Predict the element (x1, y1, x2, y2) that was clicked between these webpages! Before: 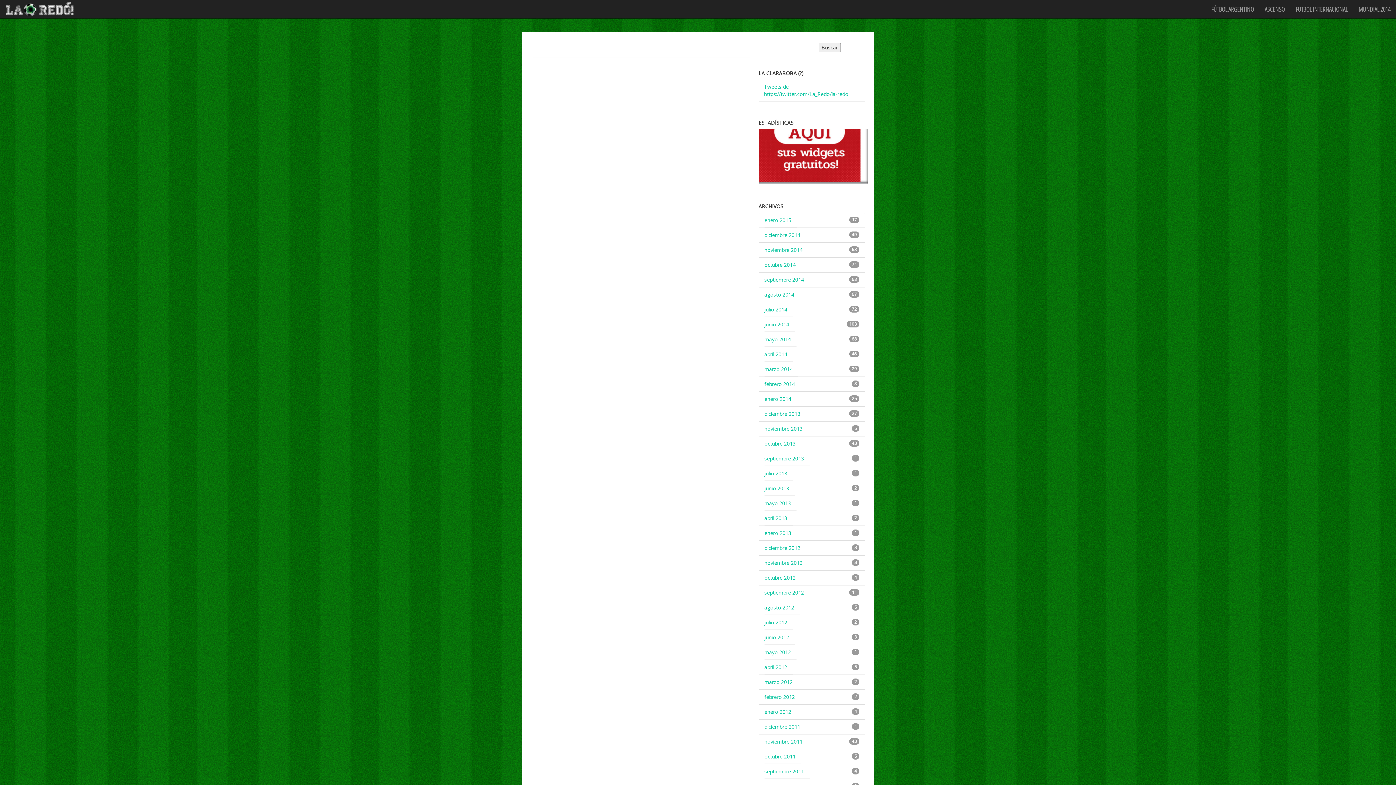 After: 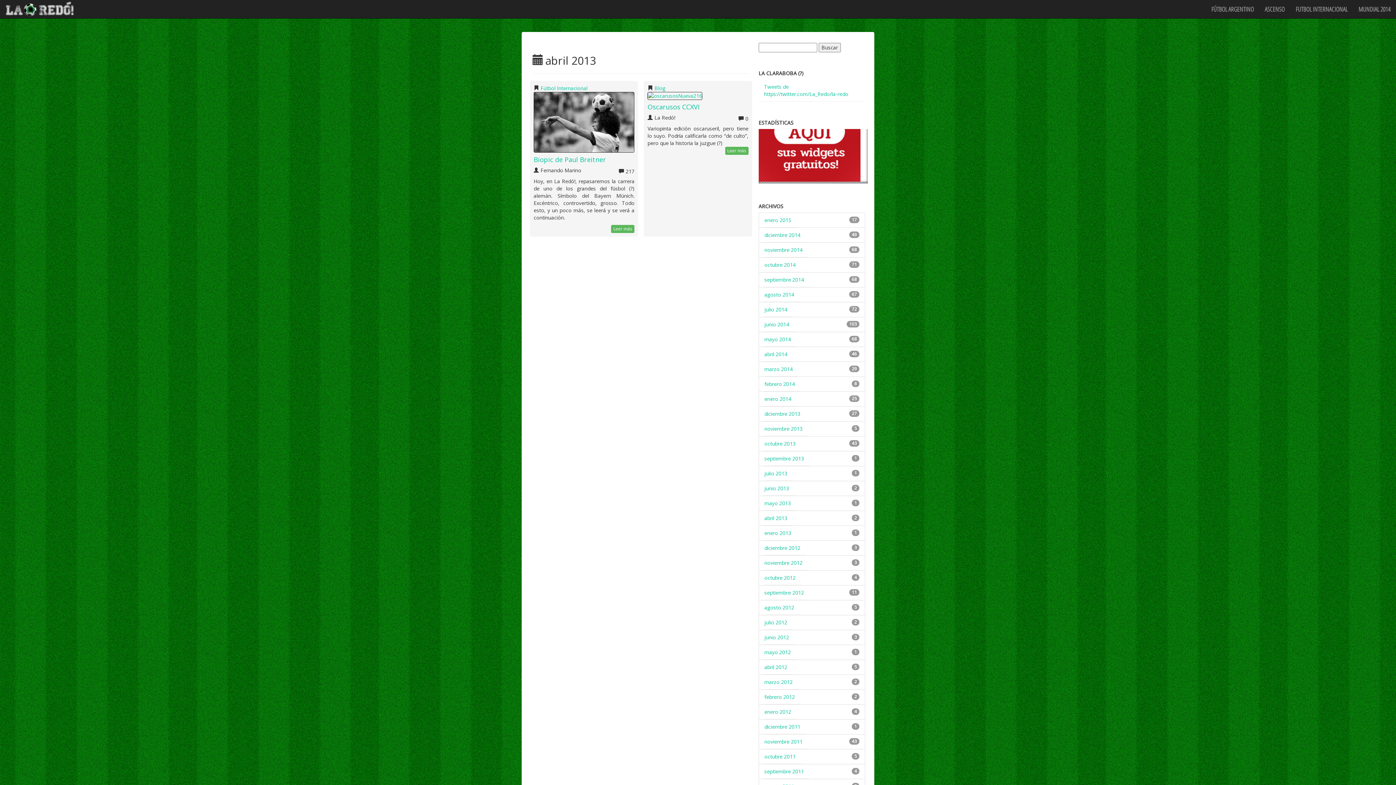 Action: label: abril 2013 bbox: (764, 511, 792, 525)